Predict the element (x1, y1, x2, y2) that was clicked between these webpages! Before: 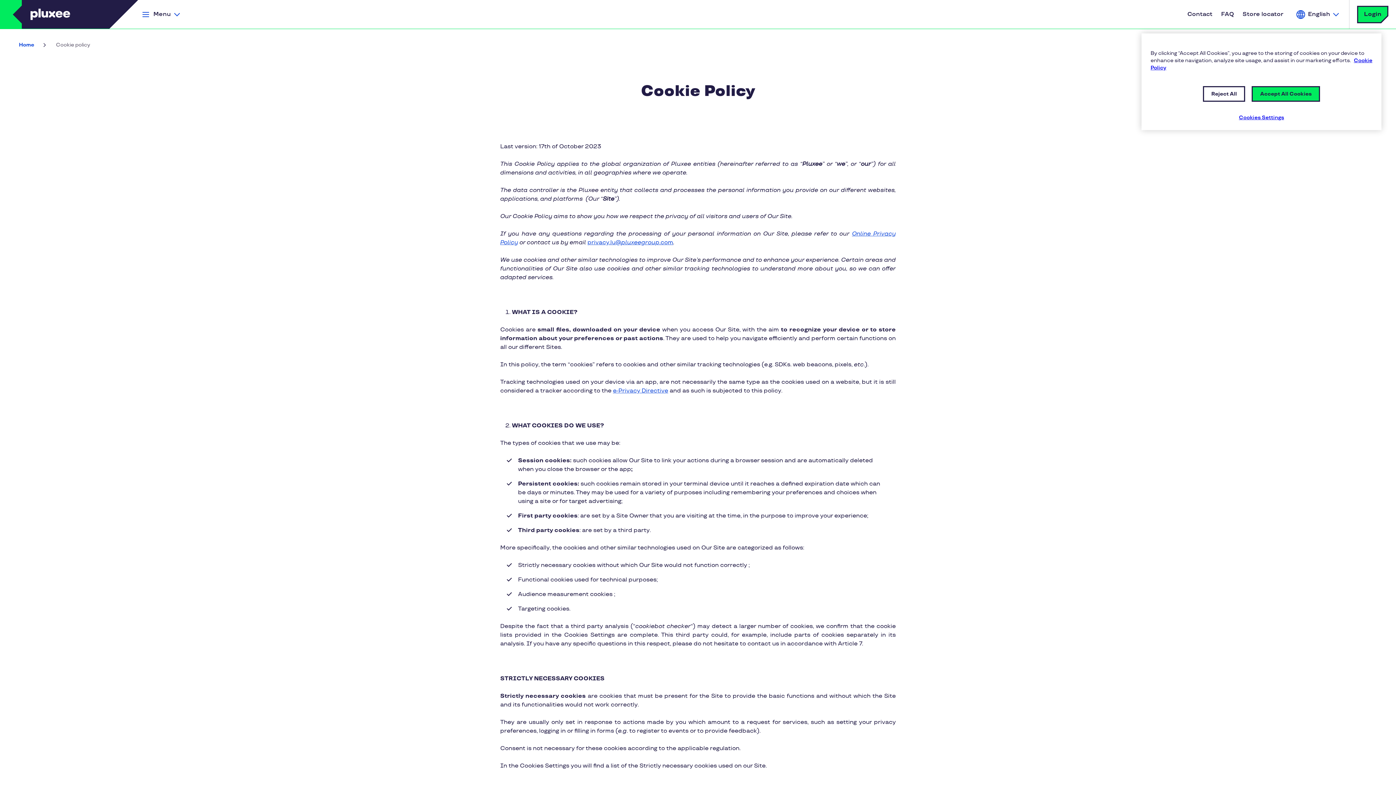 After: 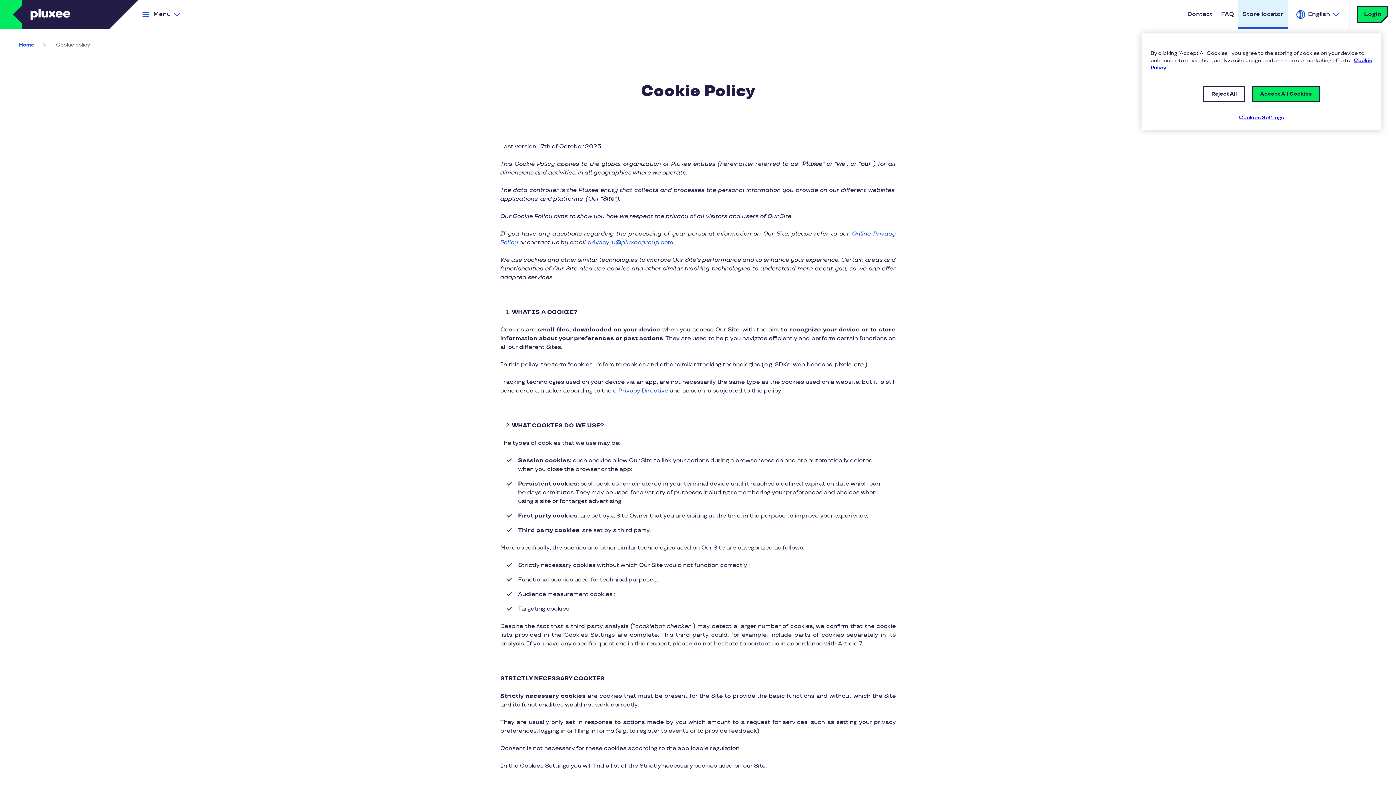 Action: bbox: (1238, 0, 1288, 28) label: Store locator